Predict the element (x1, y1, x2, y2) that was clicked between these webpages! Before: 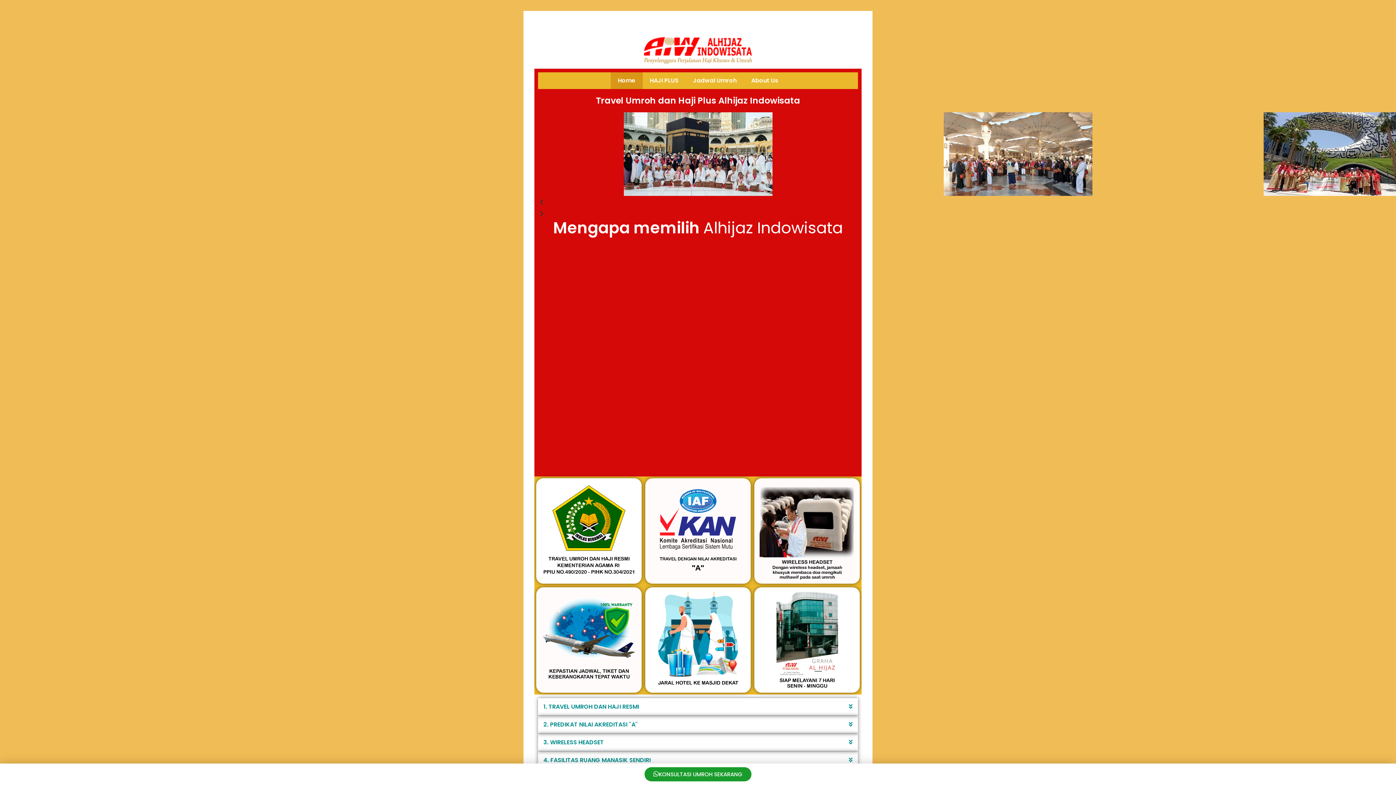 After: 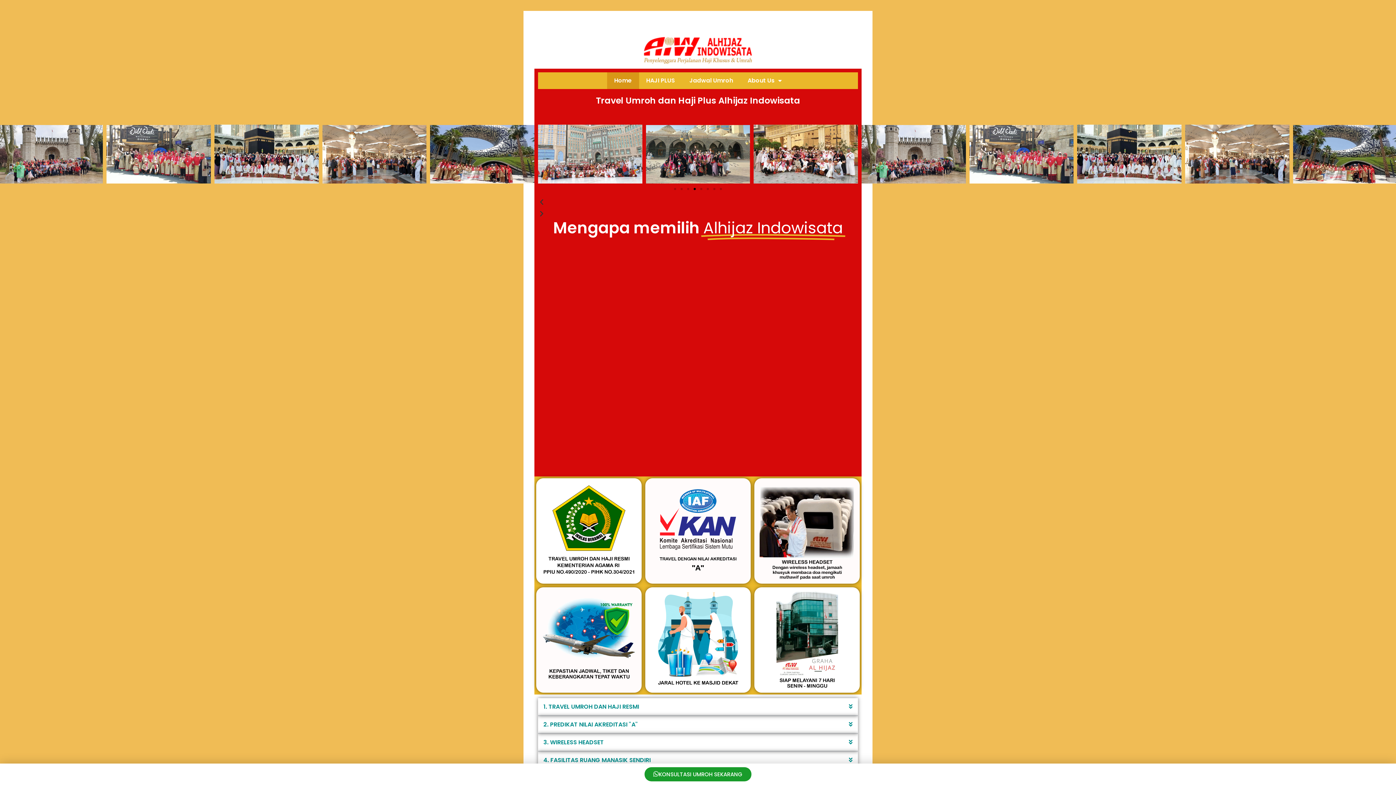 Action: label: 1. TRAVEL UMROH DAN HAJI RESMI bbox: (538, 698, 858, 716)